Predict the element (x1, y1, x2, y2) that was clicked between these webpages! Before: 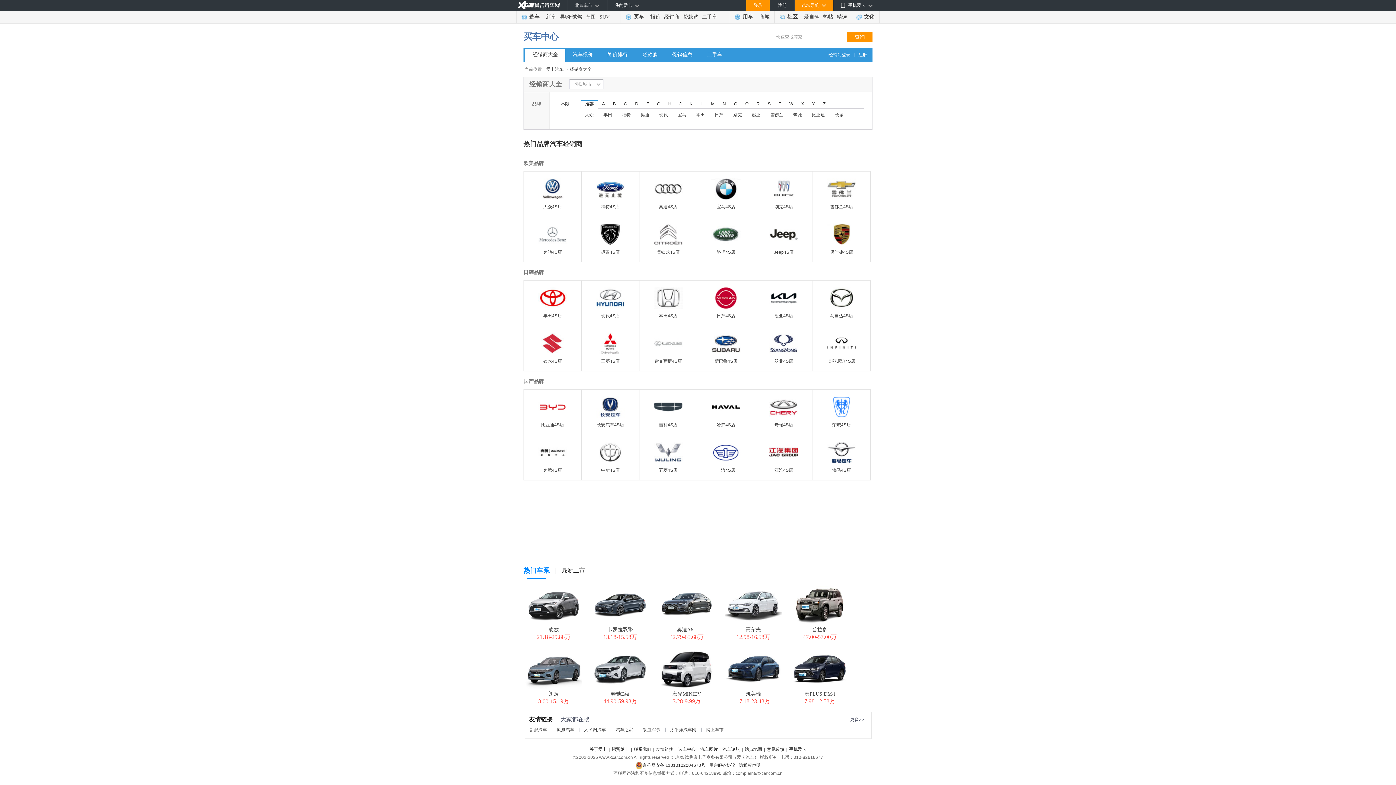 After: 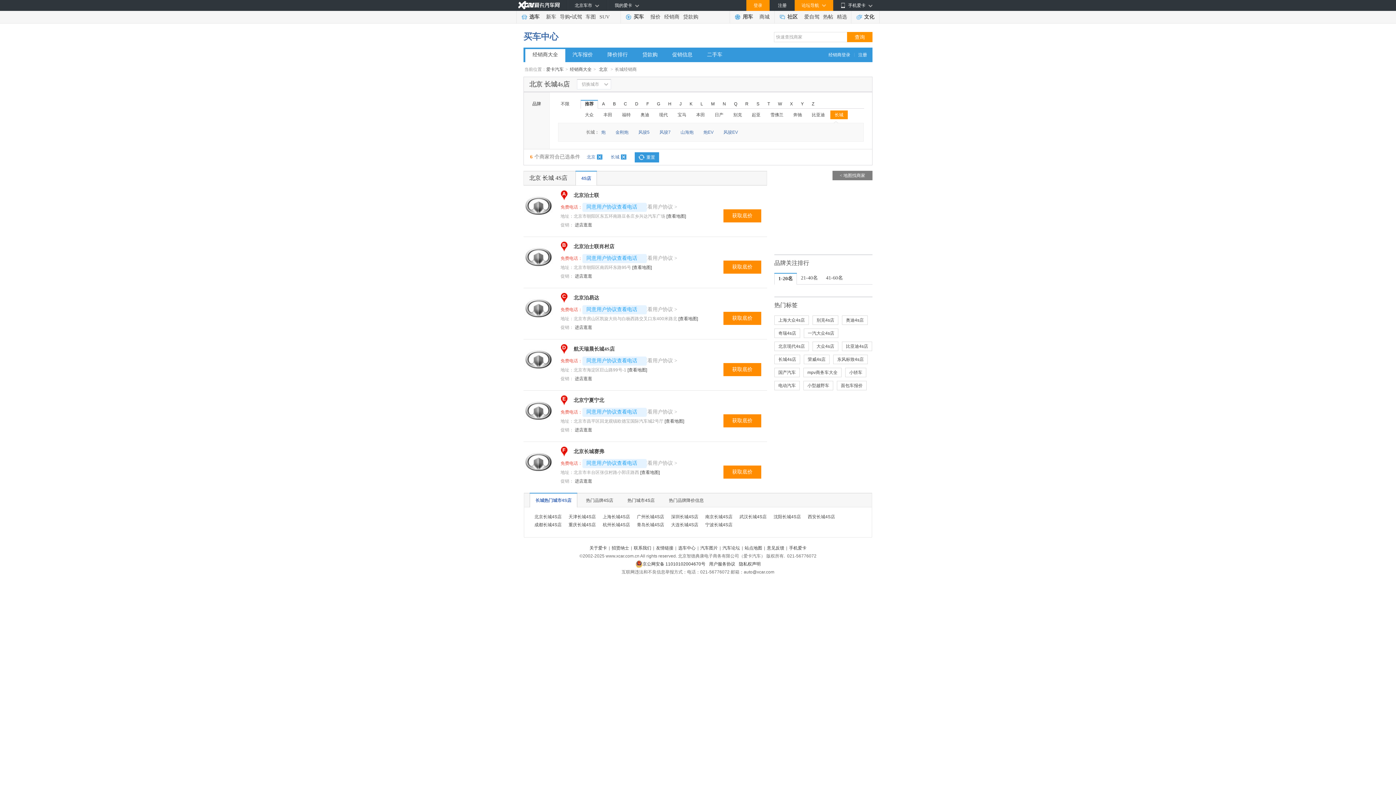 Action: label: 长城 bbox: (830, 112, 848, 117)